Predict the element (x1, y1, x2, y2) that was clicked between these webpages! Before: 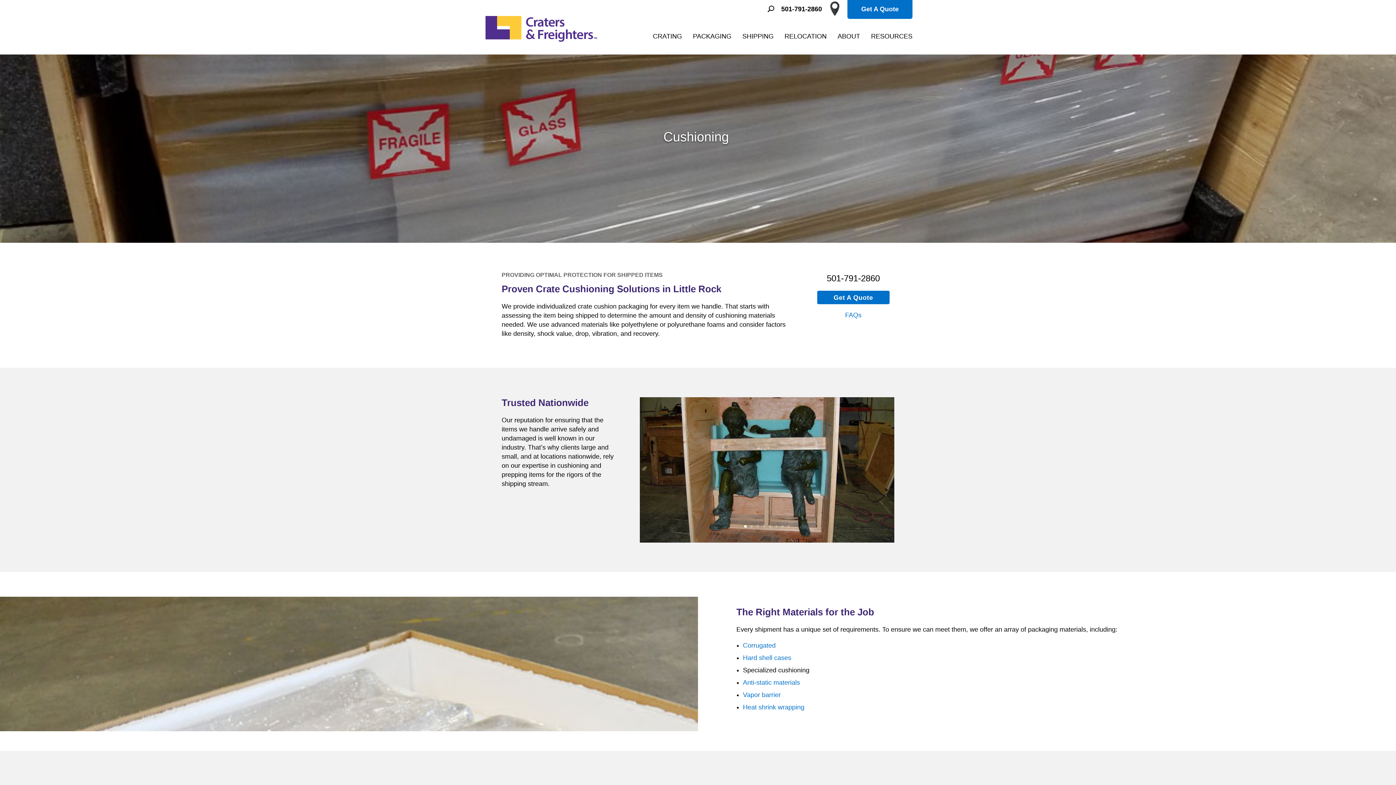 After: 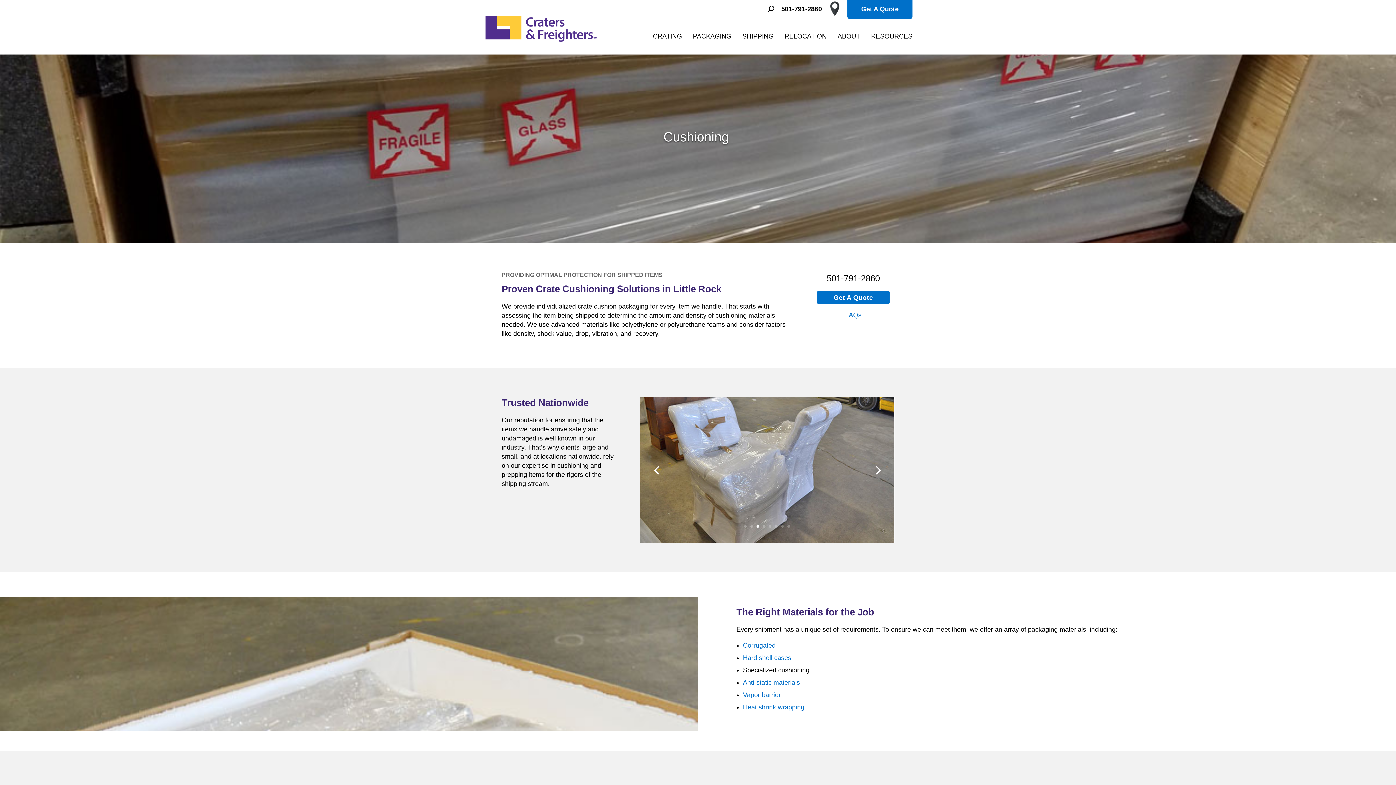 Action: bbox: (756, 525, 759, 528) label: 3